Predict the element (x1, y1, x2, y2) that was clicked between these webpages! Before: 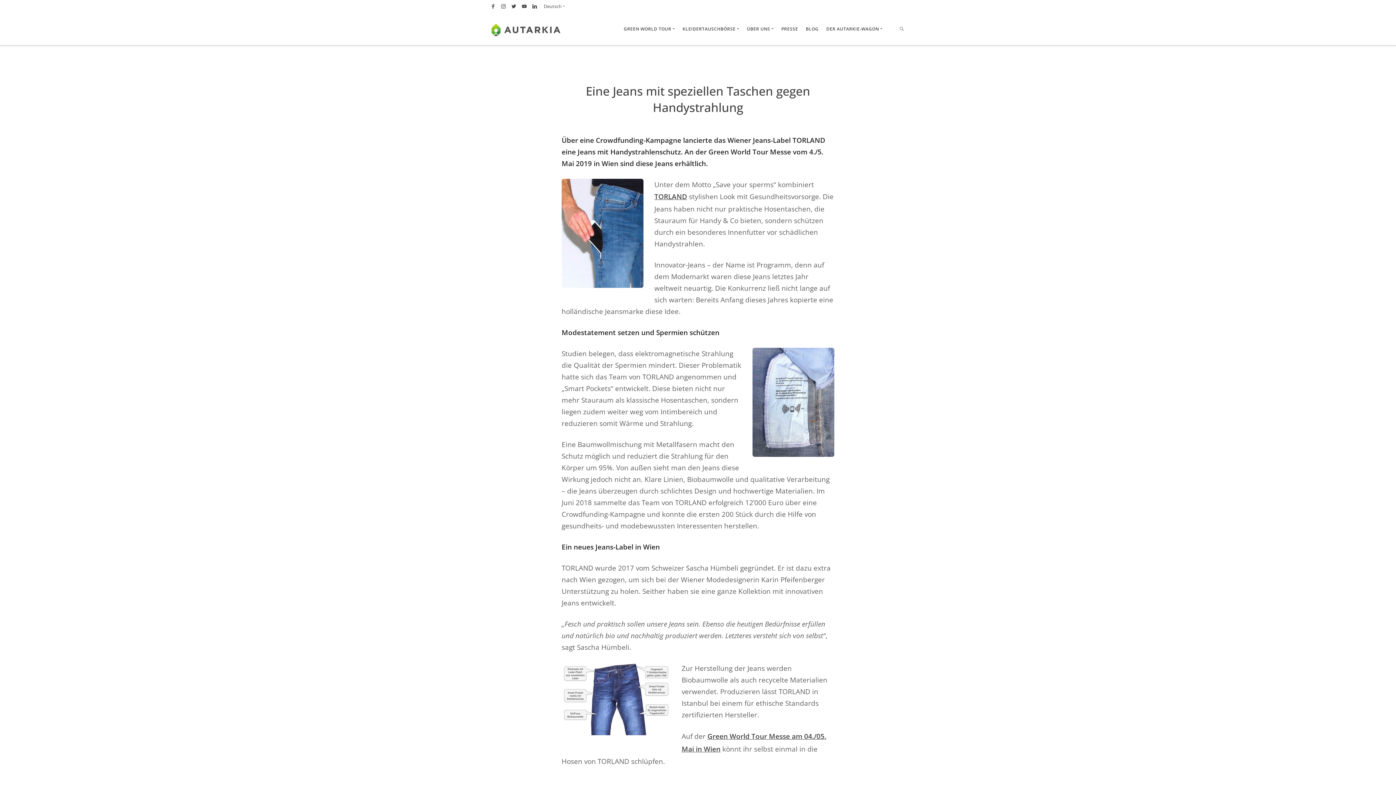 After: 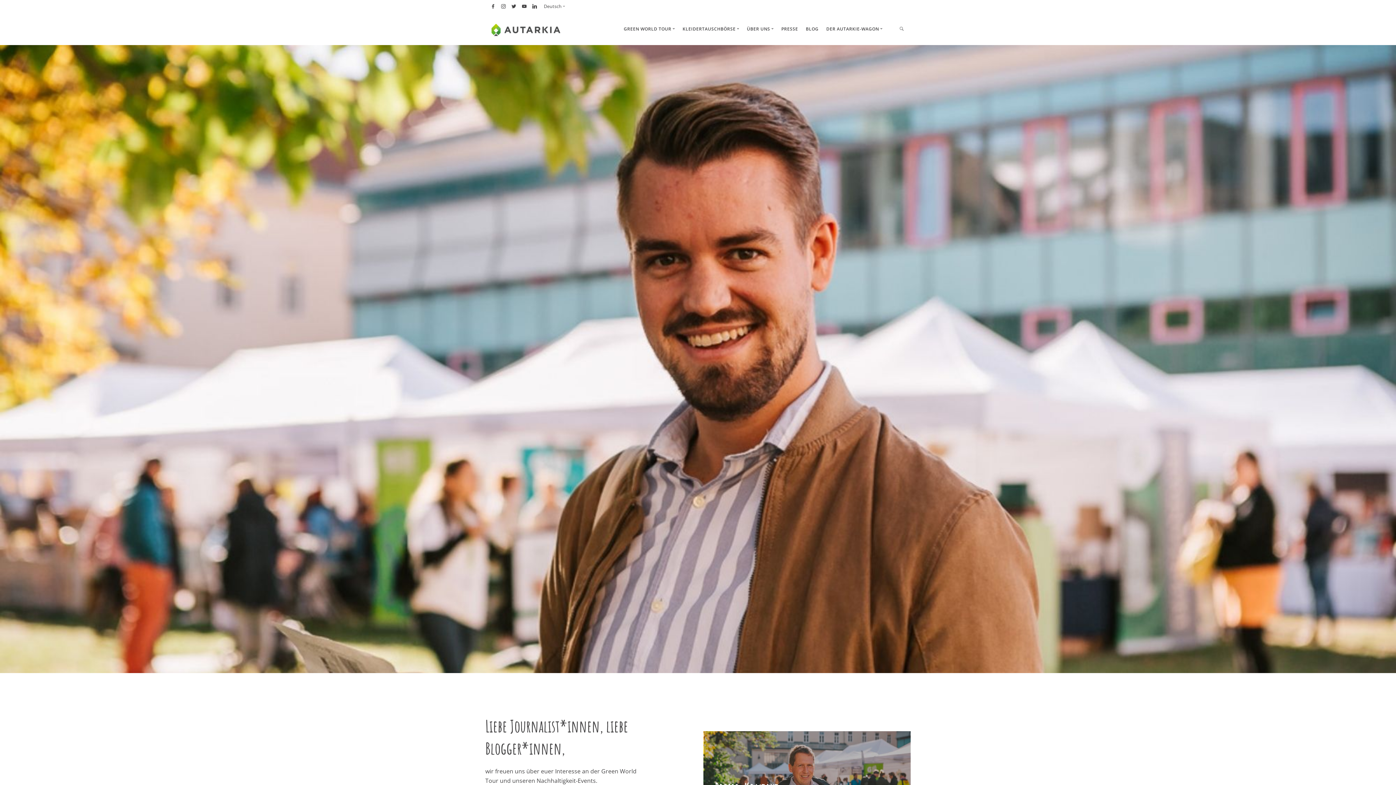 Action: label: PRESSE bbox: (781, 25, 798, 31)